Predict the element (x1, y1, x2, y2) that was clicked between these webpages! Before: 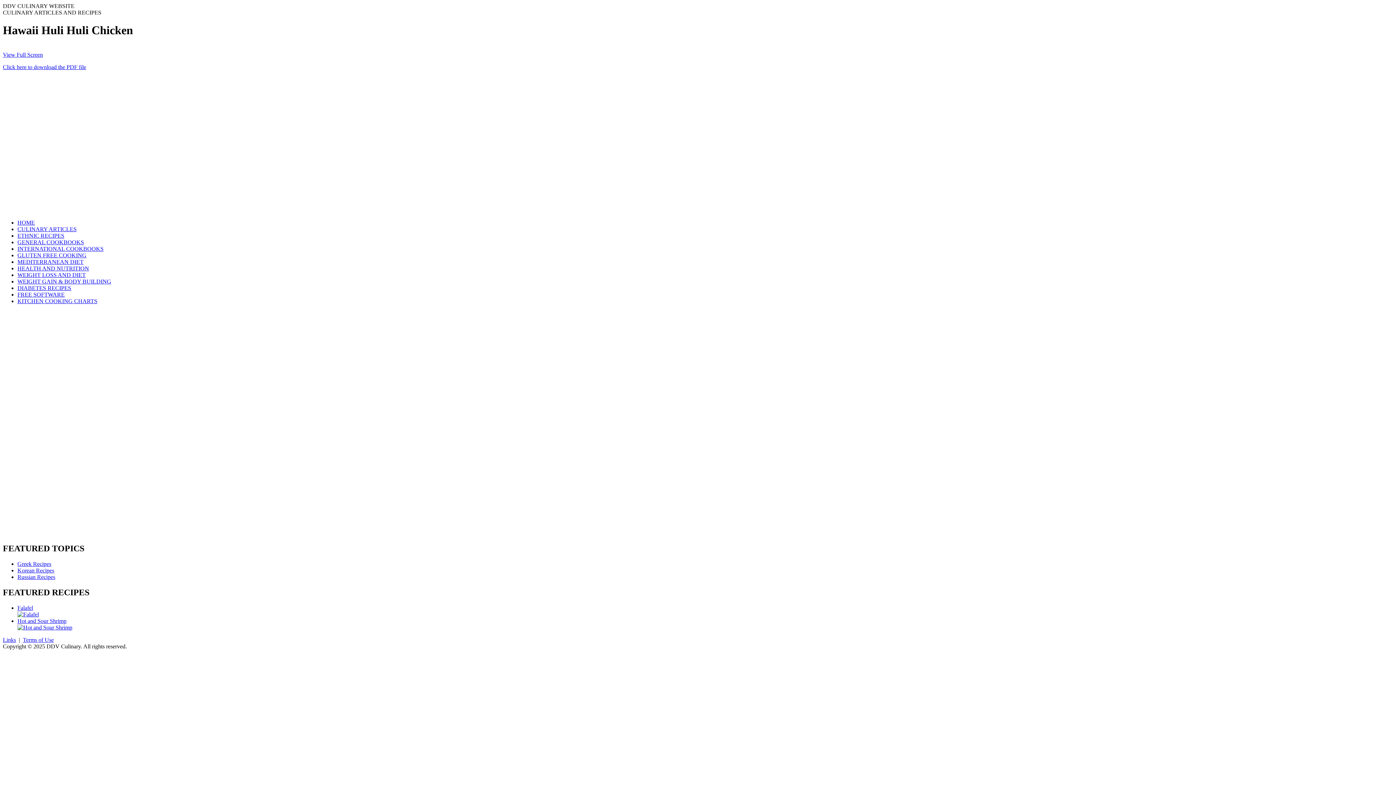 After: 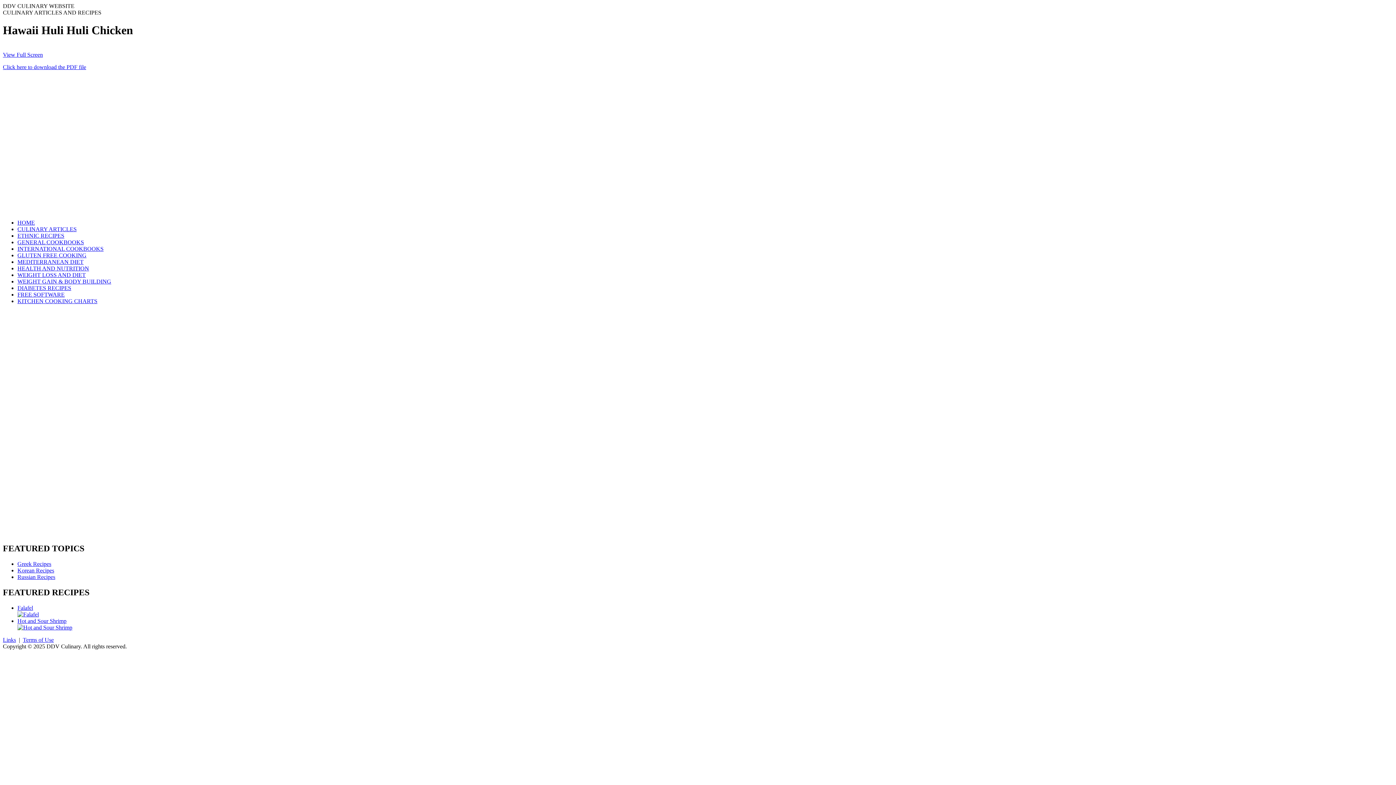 Action: bbox: (17, 624, 72, 630)